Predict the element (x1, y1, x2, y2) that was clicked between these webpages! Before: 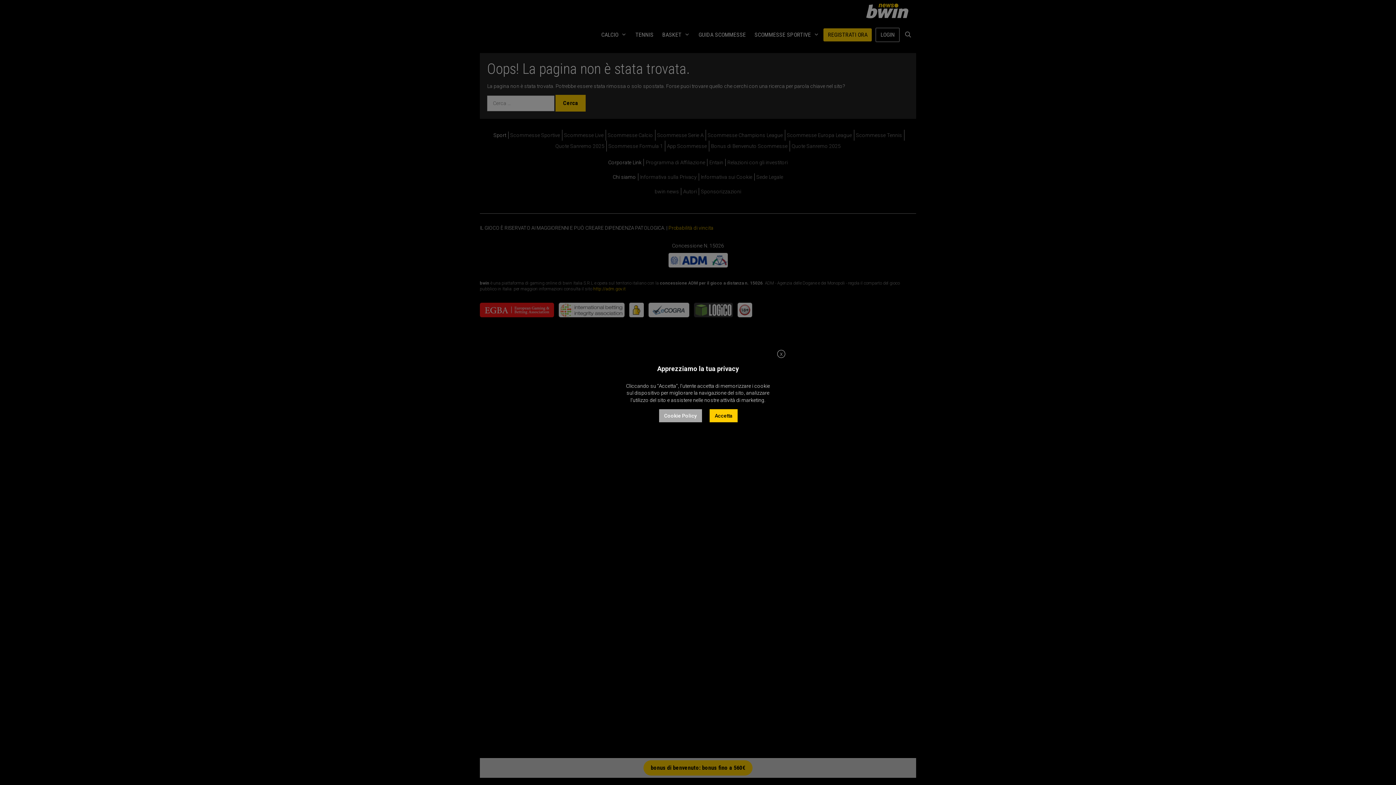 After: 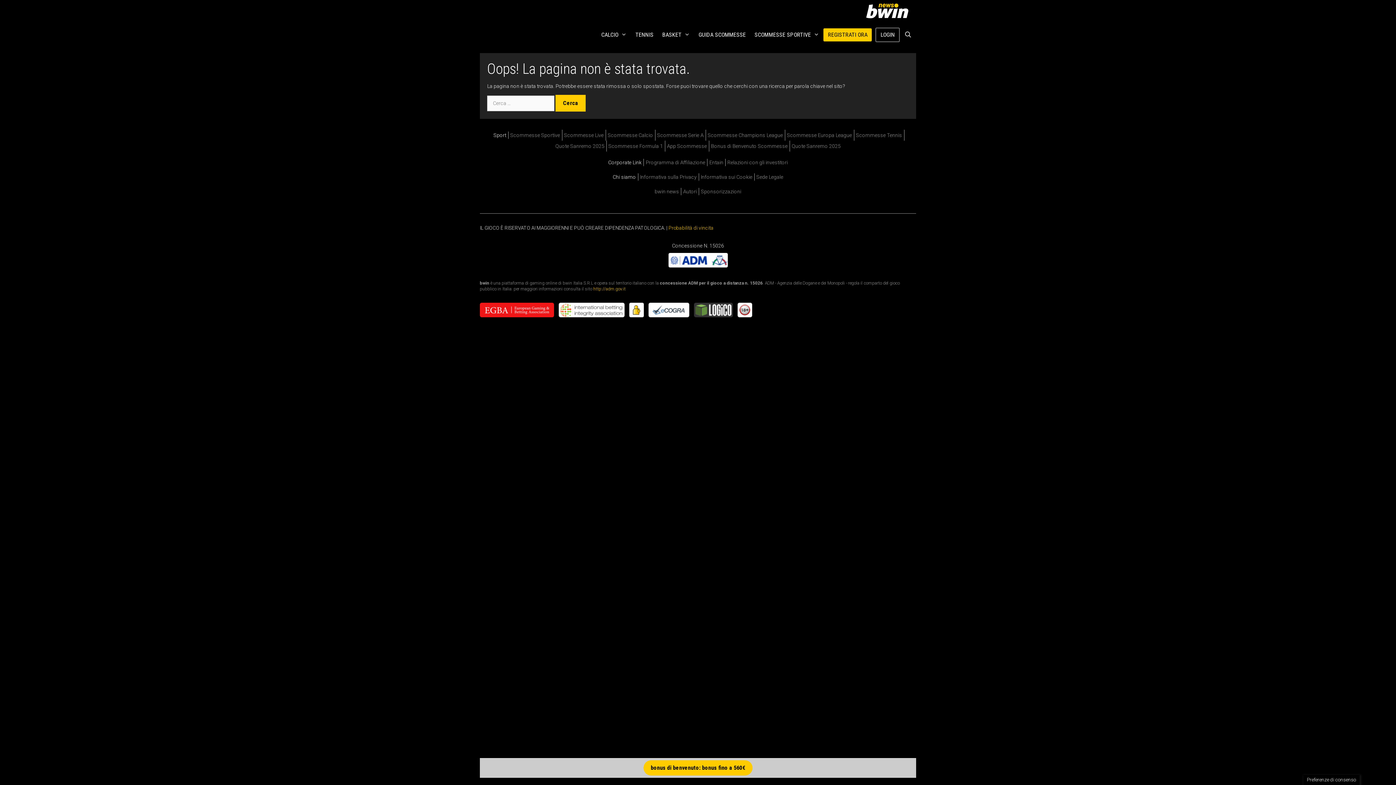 Action: bbox: (709, 409, 737, 422) label: Accetta